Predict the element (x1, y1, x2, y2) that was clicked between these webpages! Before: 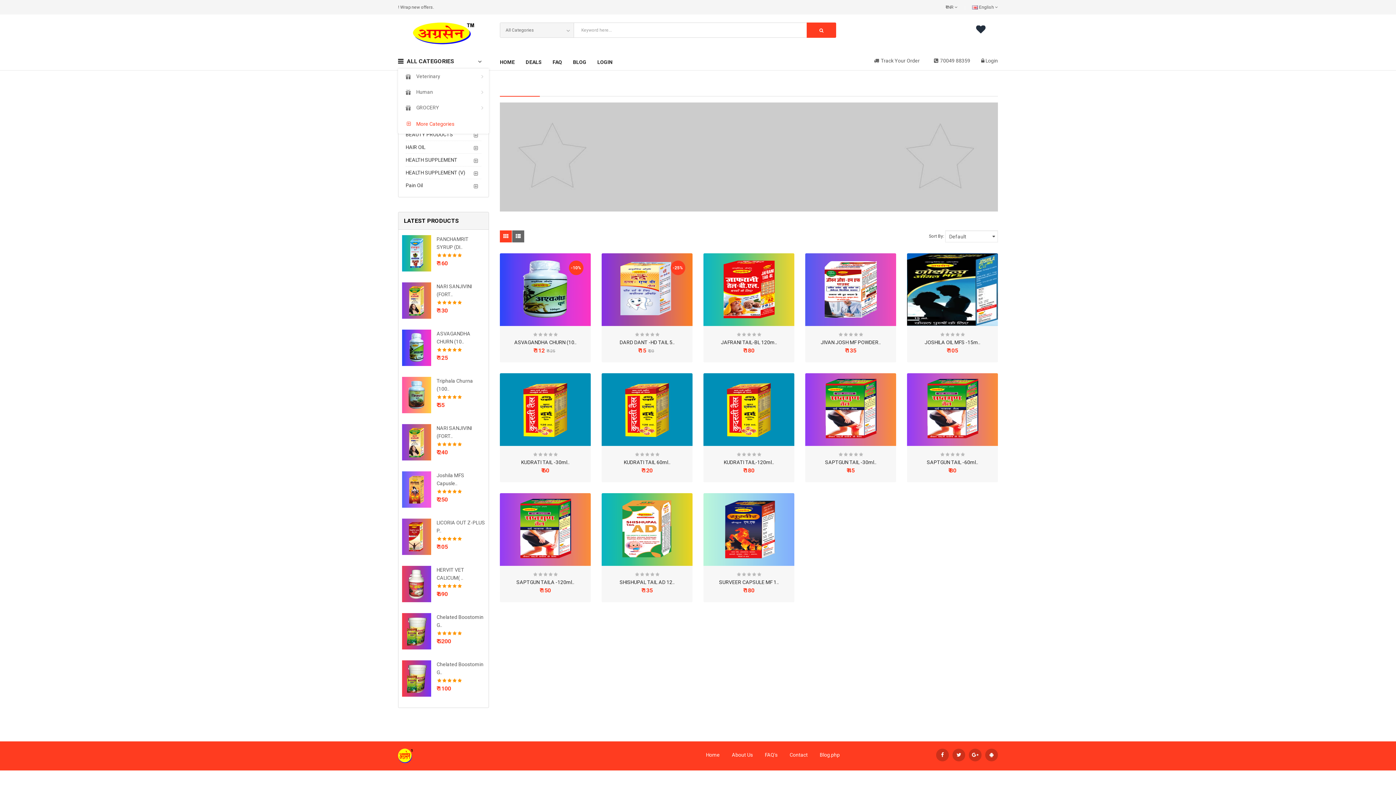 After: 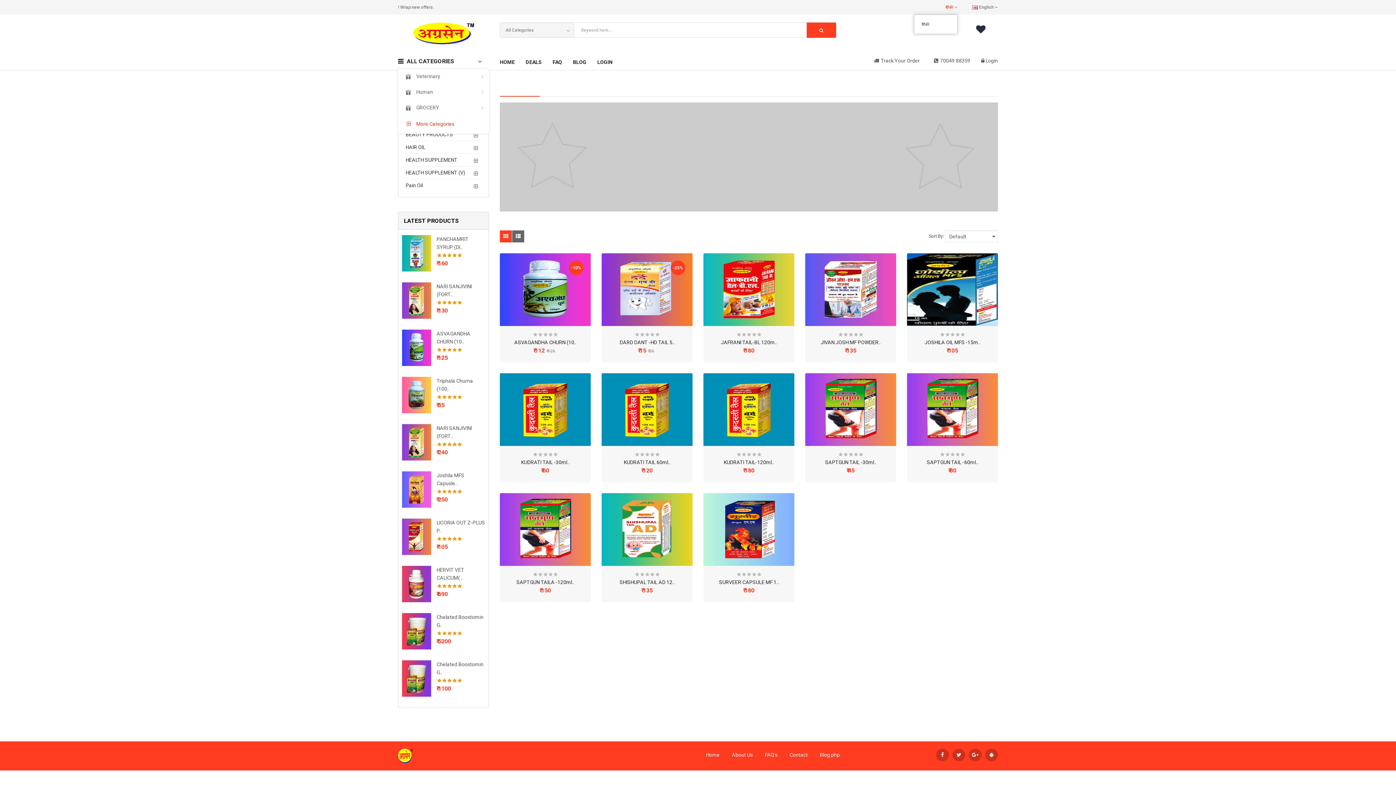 Action: label: ₹ INR  bbox: (945, 4, 957, 10)